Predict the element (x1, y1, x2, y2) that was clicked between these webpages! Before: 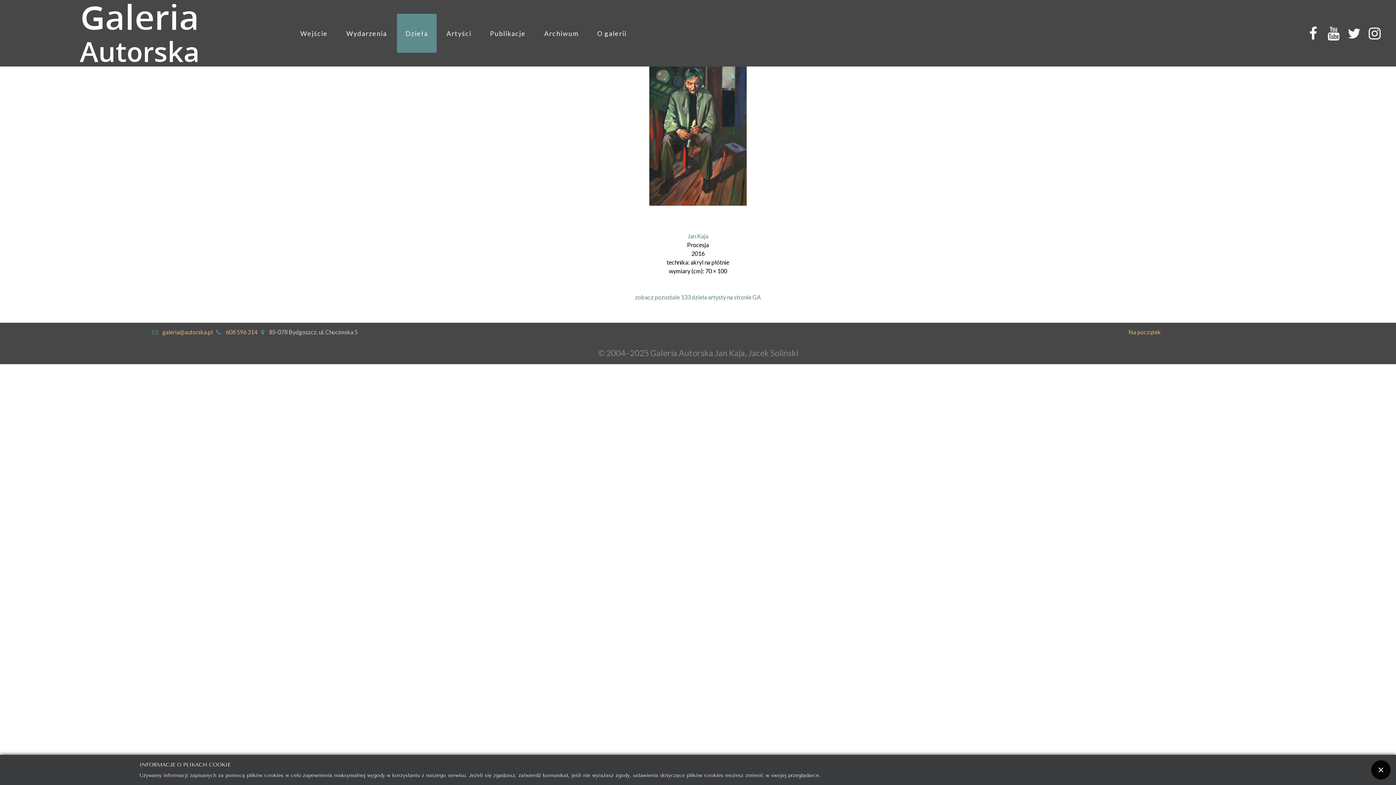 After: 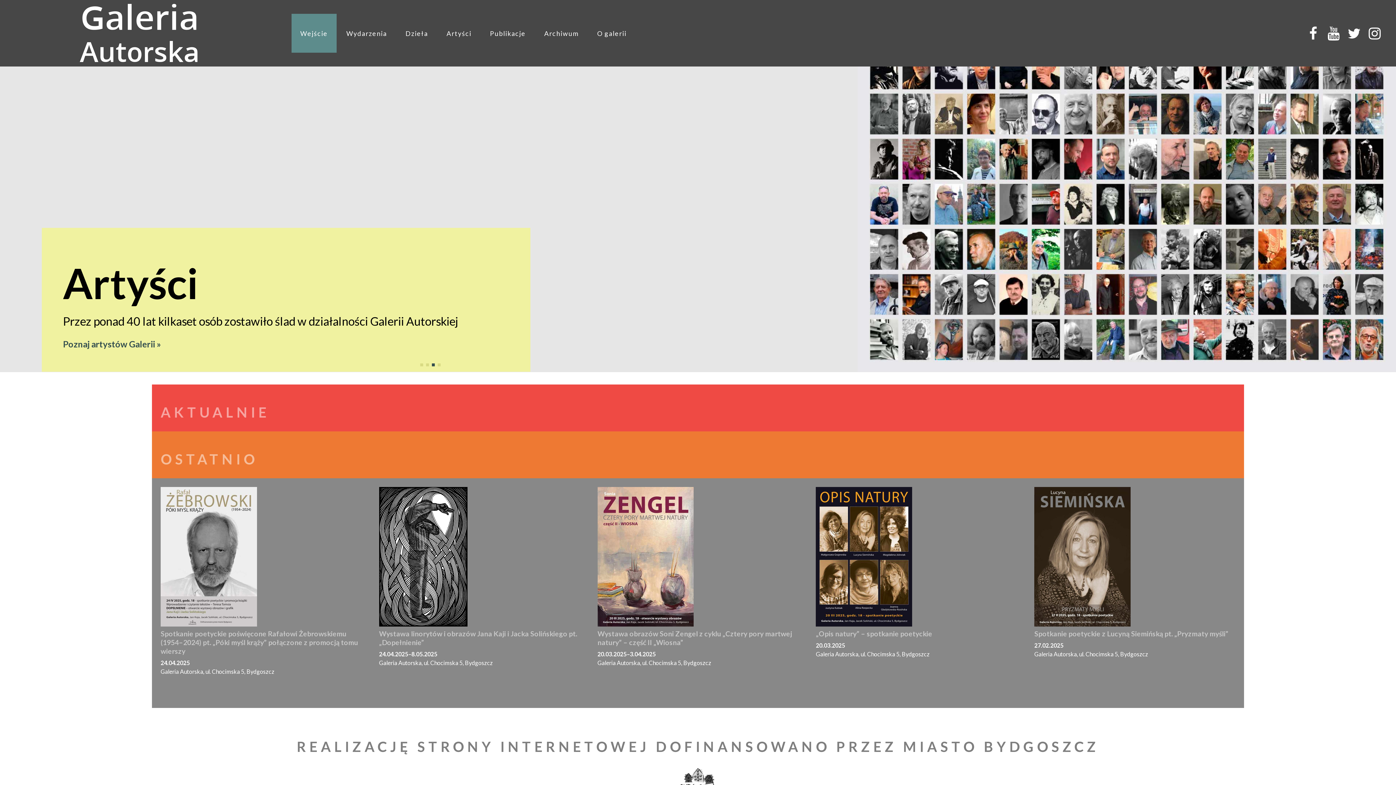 Action: bbox: (291, 13, 336, 52) label: Wejście